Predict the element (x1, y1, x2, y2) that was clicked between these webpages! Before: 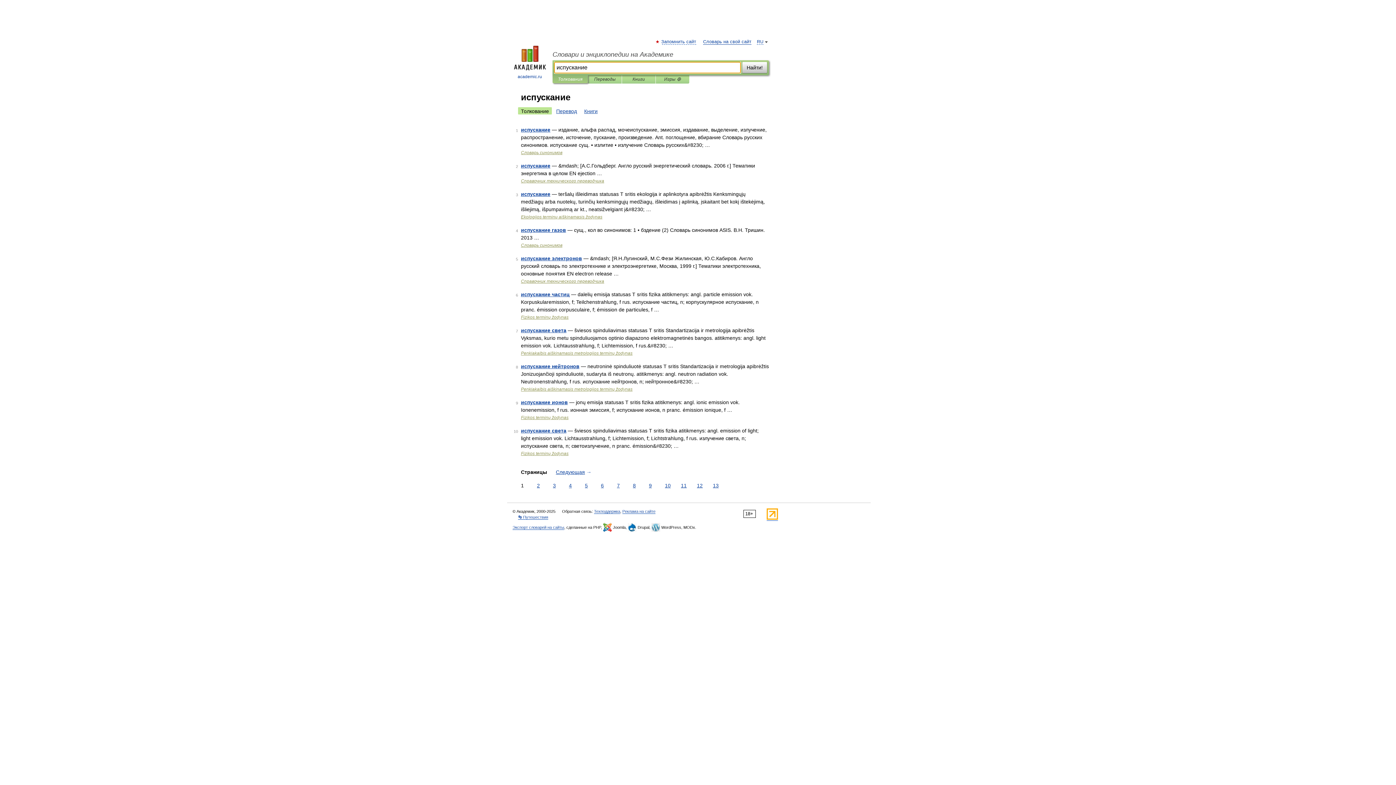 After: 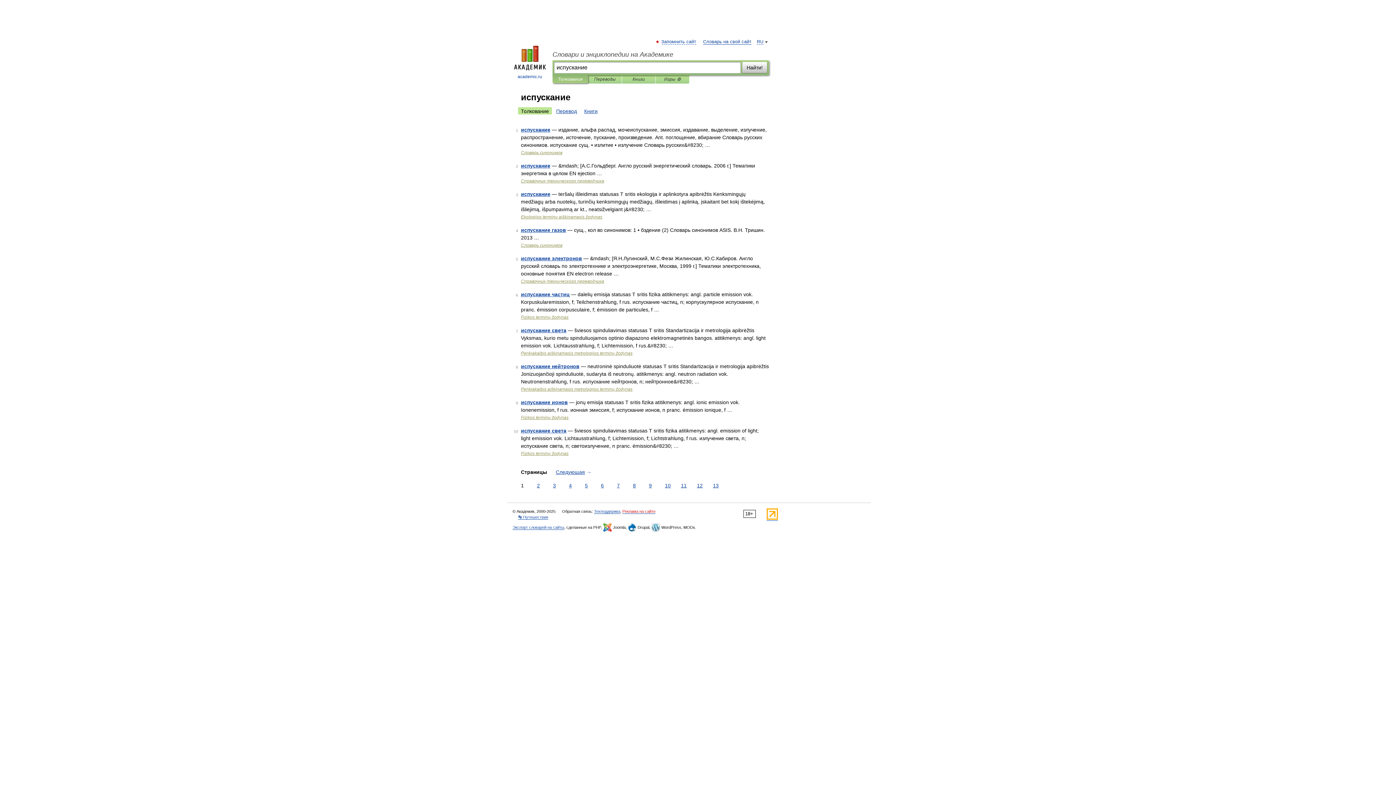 Action: bbox: (622, 509, 655, 514) label: Реклама на сайте